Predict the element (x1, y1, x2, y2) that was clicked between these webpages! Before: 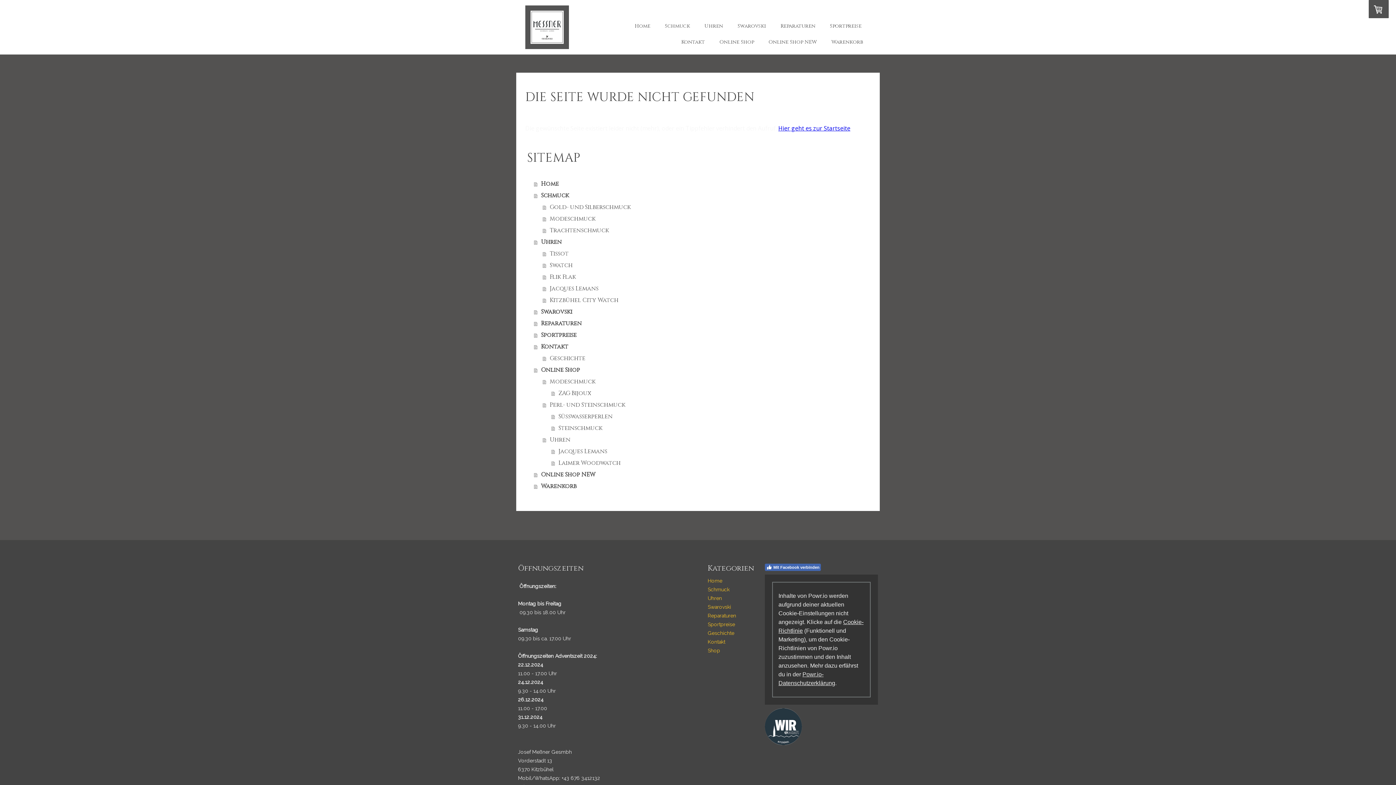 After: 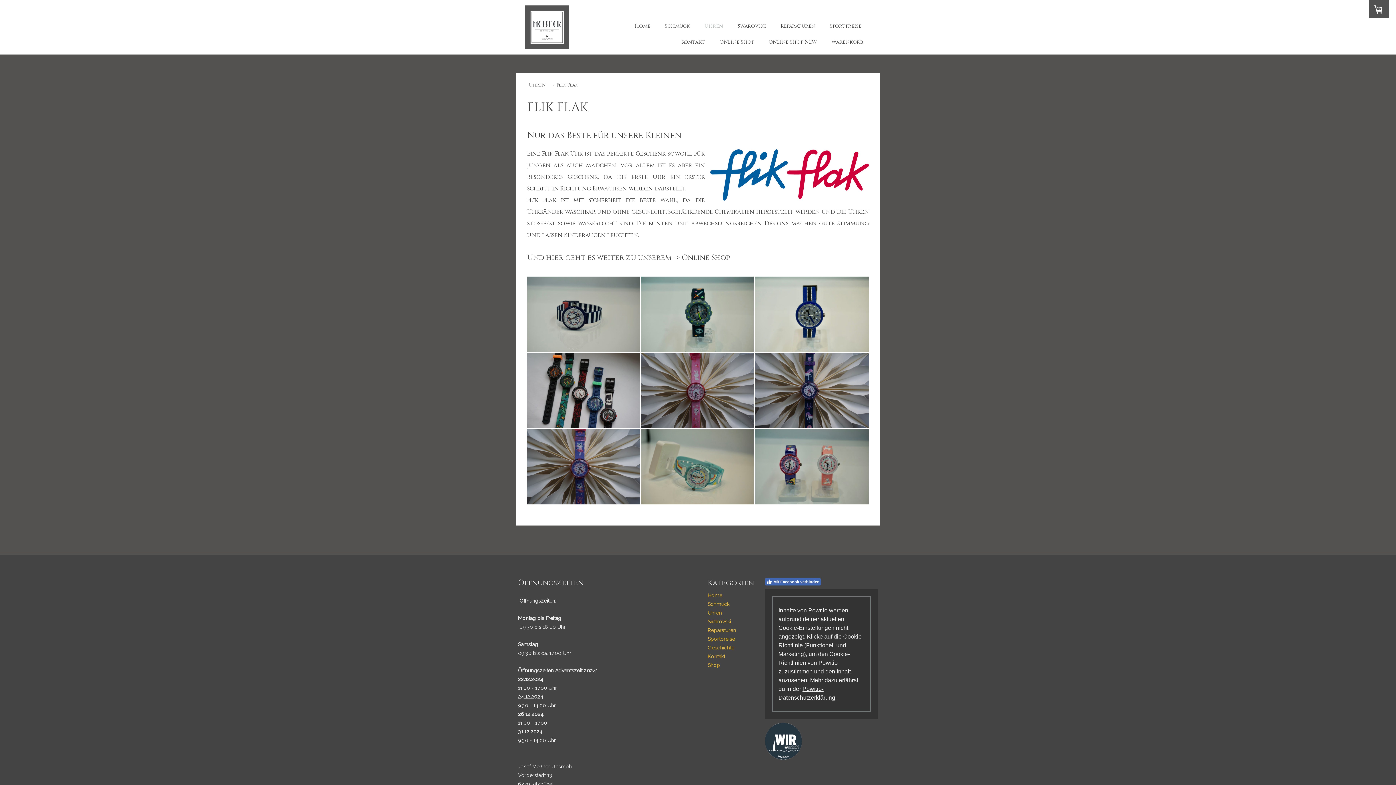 Action: label: Flik Flak bbox: (542, 271, 870, 282)